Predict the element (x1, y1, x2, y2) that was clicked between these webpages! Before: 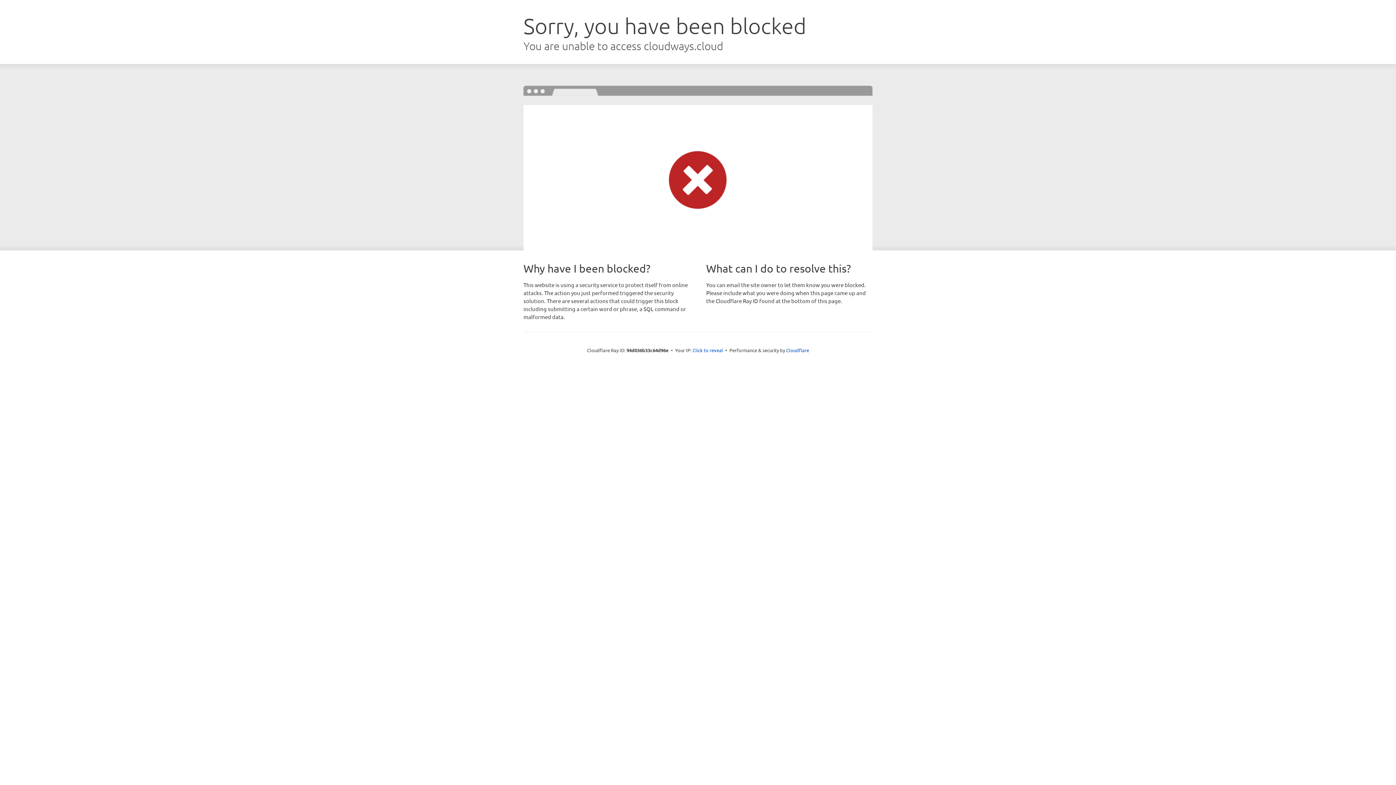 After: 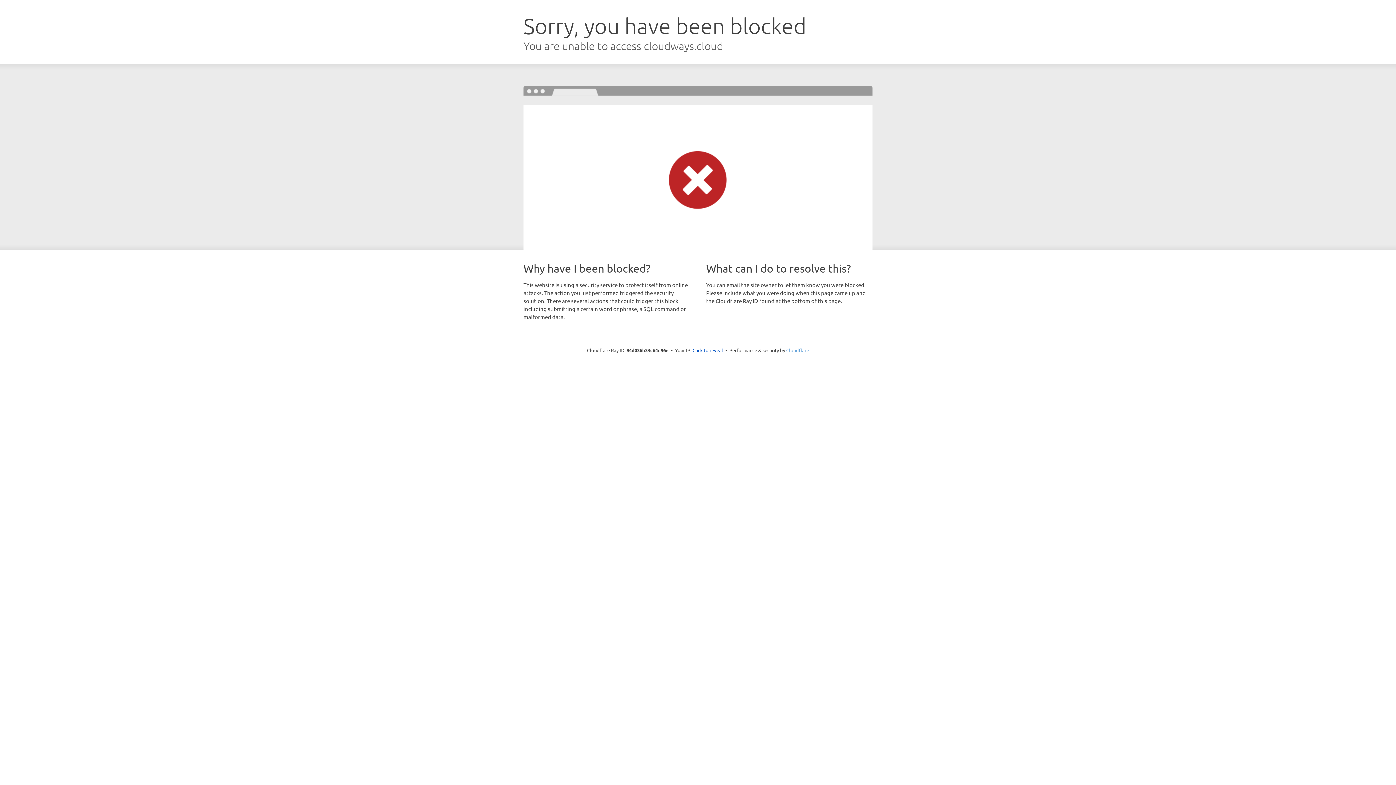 Action: bbox: (786, 347, 809, 353) label: Cloudflare